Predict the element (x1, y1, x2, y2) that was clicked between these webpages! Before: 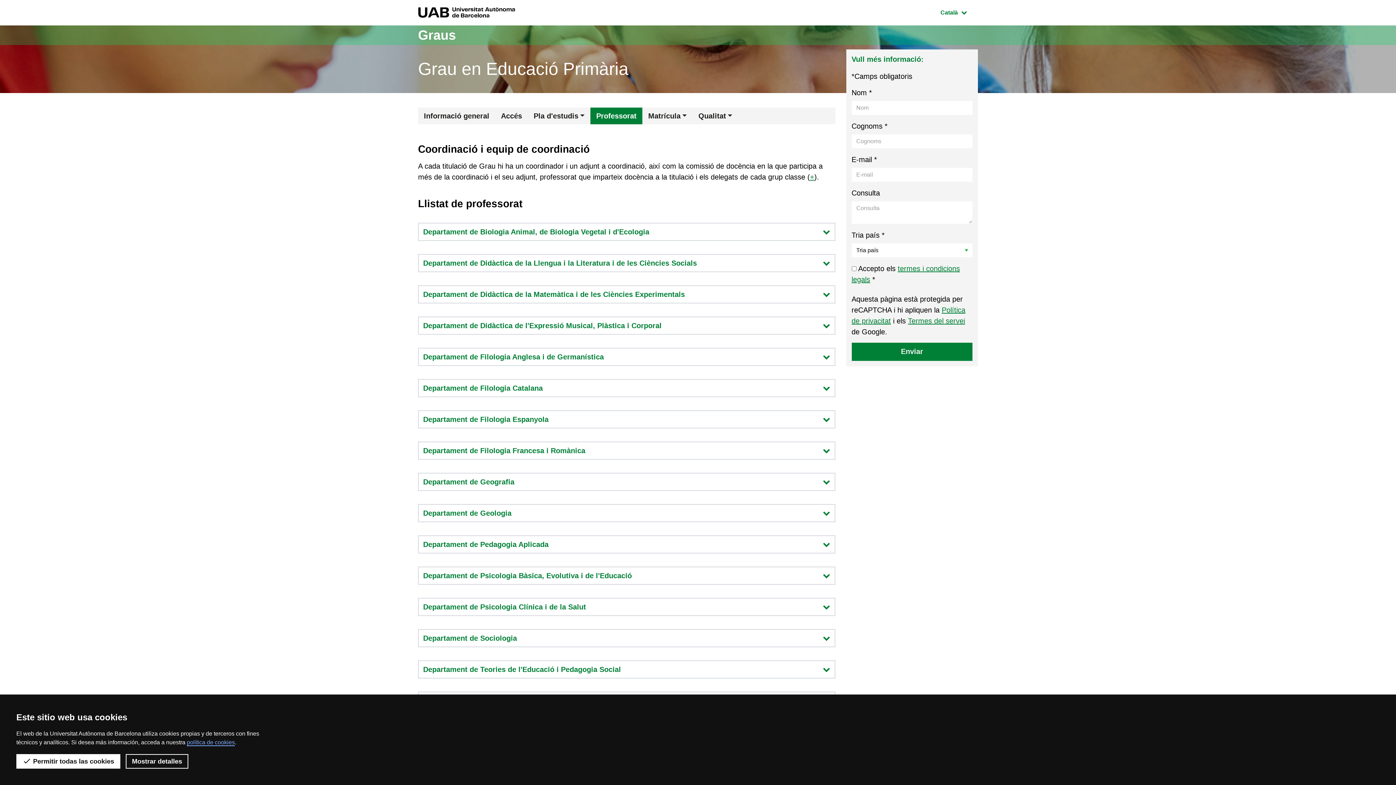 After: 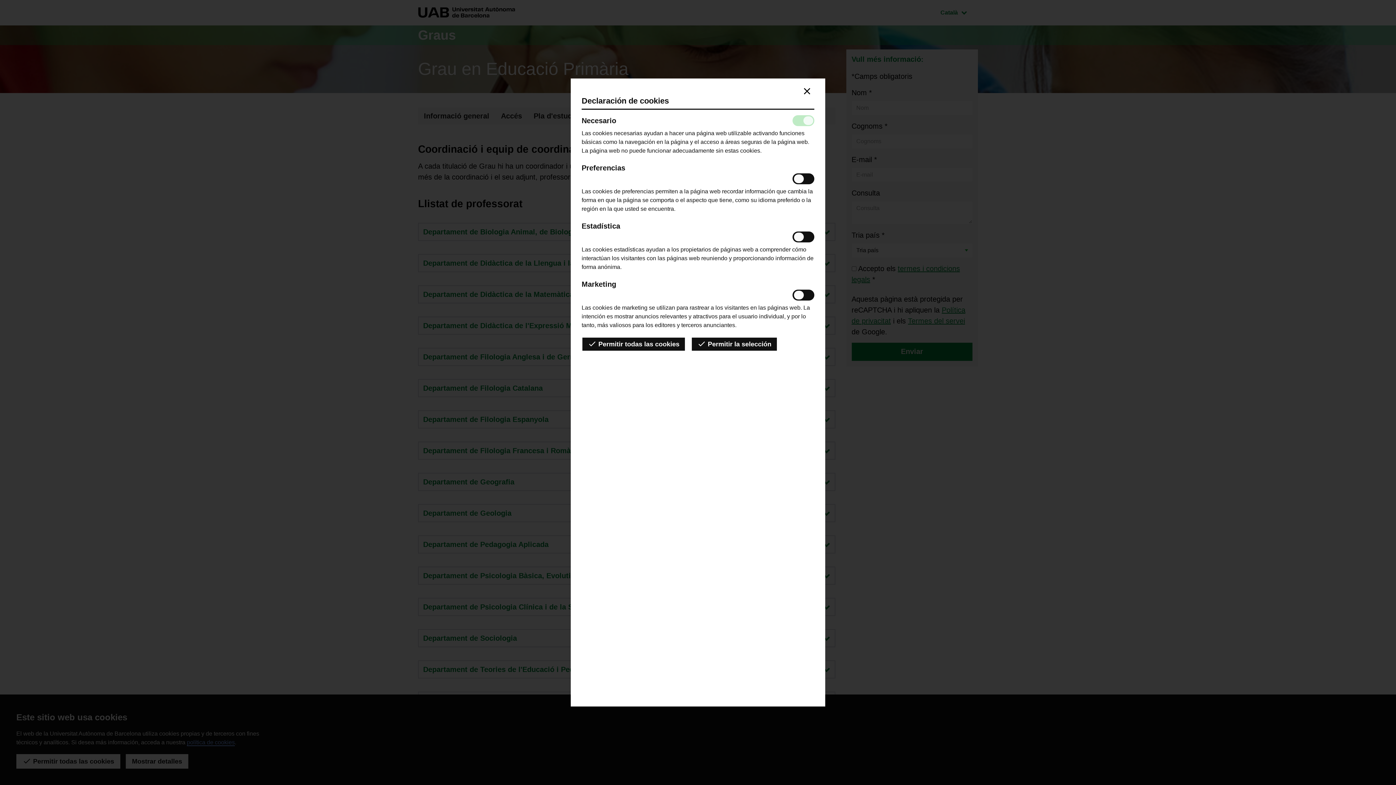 Action: label: Mostrar detalles bbox: (125, 754, 188, 769)